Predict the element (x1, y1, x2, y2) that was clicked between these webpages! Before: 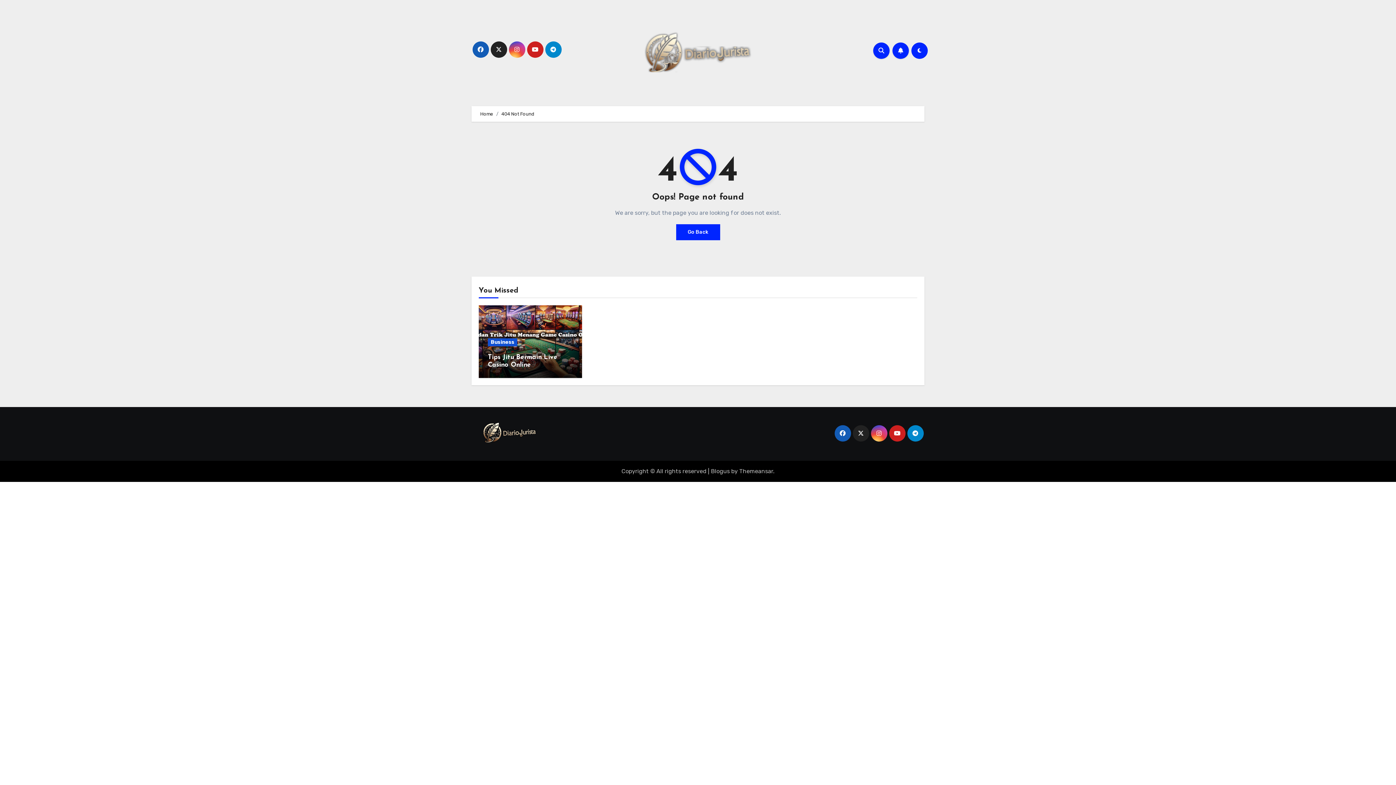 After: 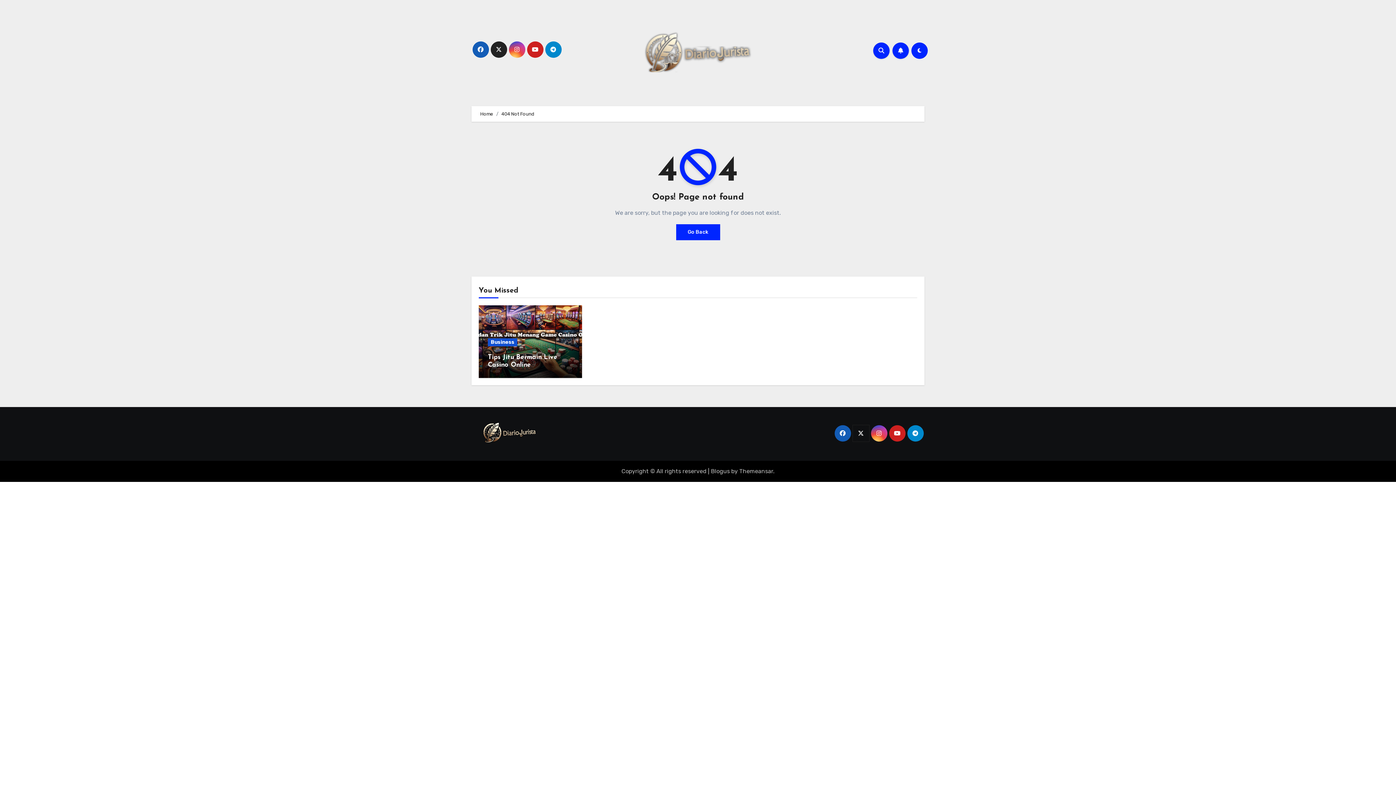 Action: bbox: (852, 425, 869, 441)